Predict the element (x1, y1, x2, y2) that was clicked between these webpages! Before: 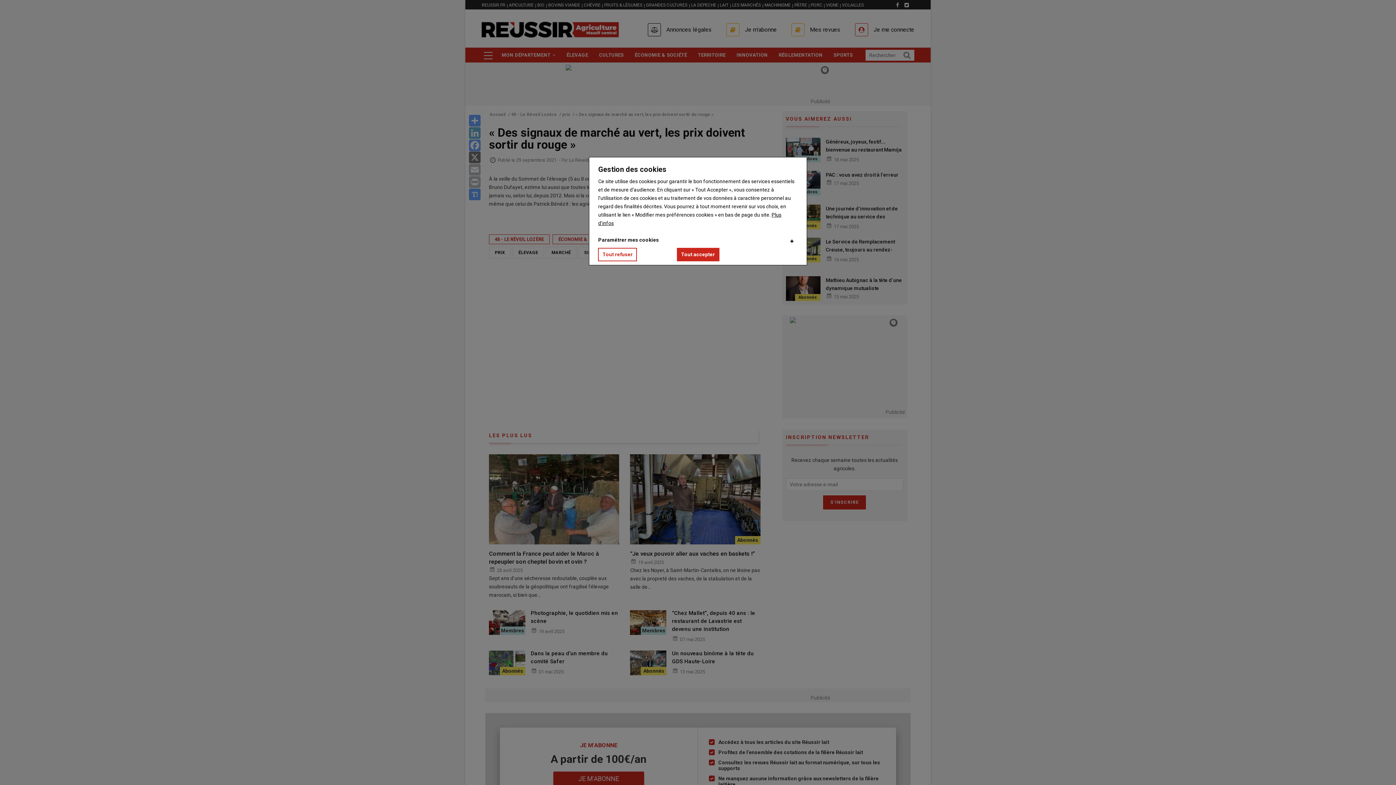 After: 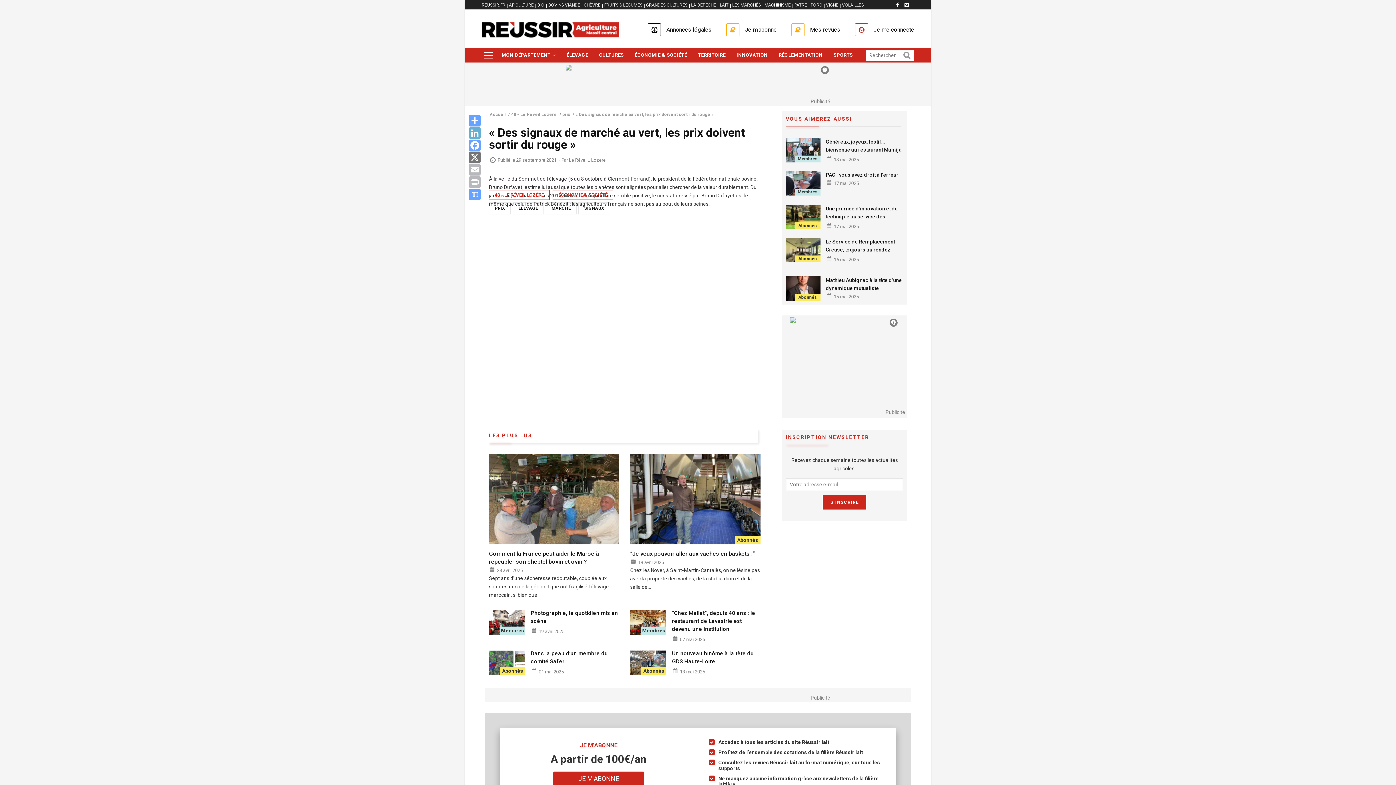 Action: label: Tout refuser bbox: (598, 248, 637, 261)